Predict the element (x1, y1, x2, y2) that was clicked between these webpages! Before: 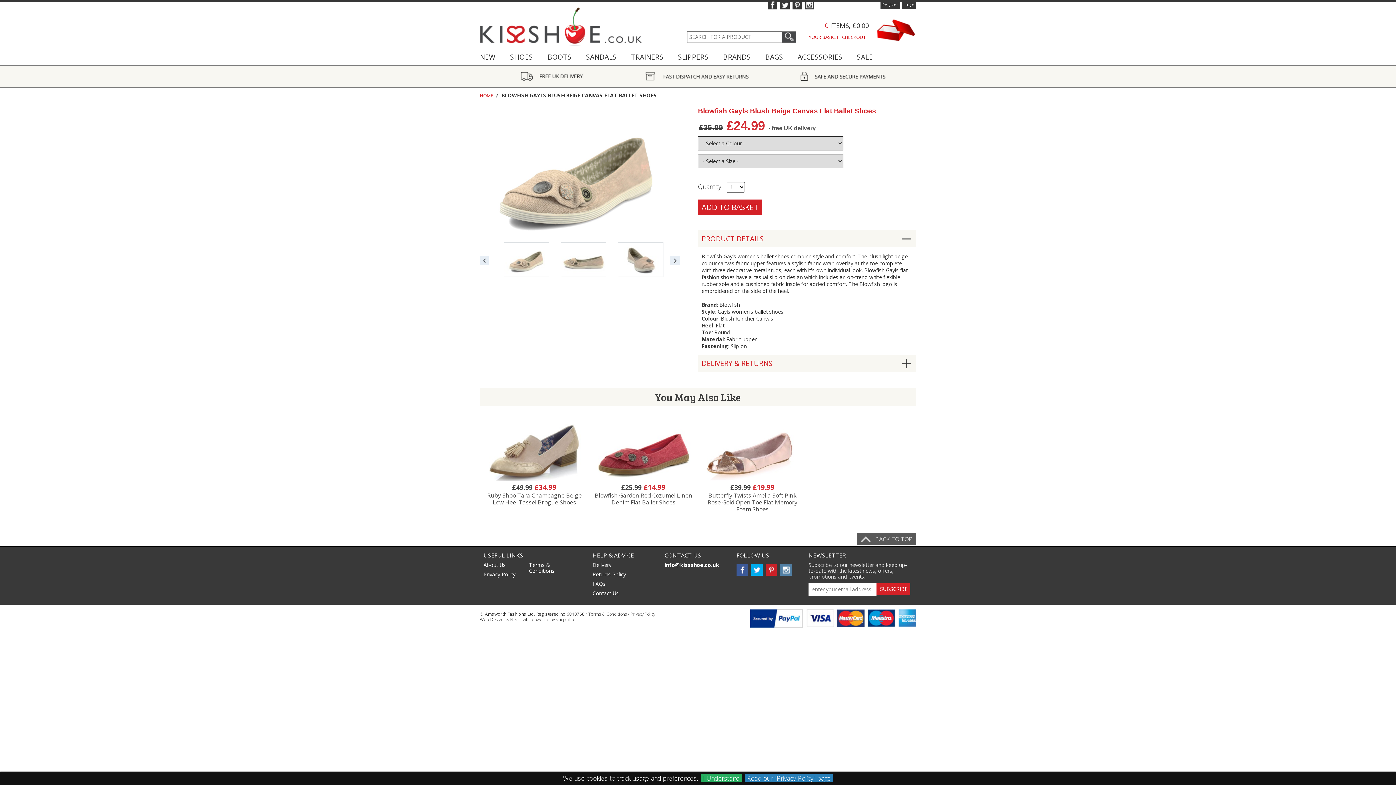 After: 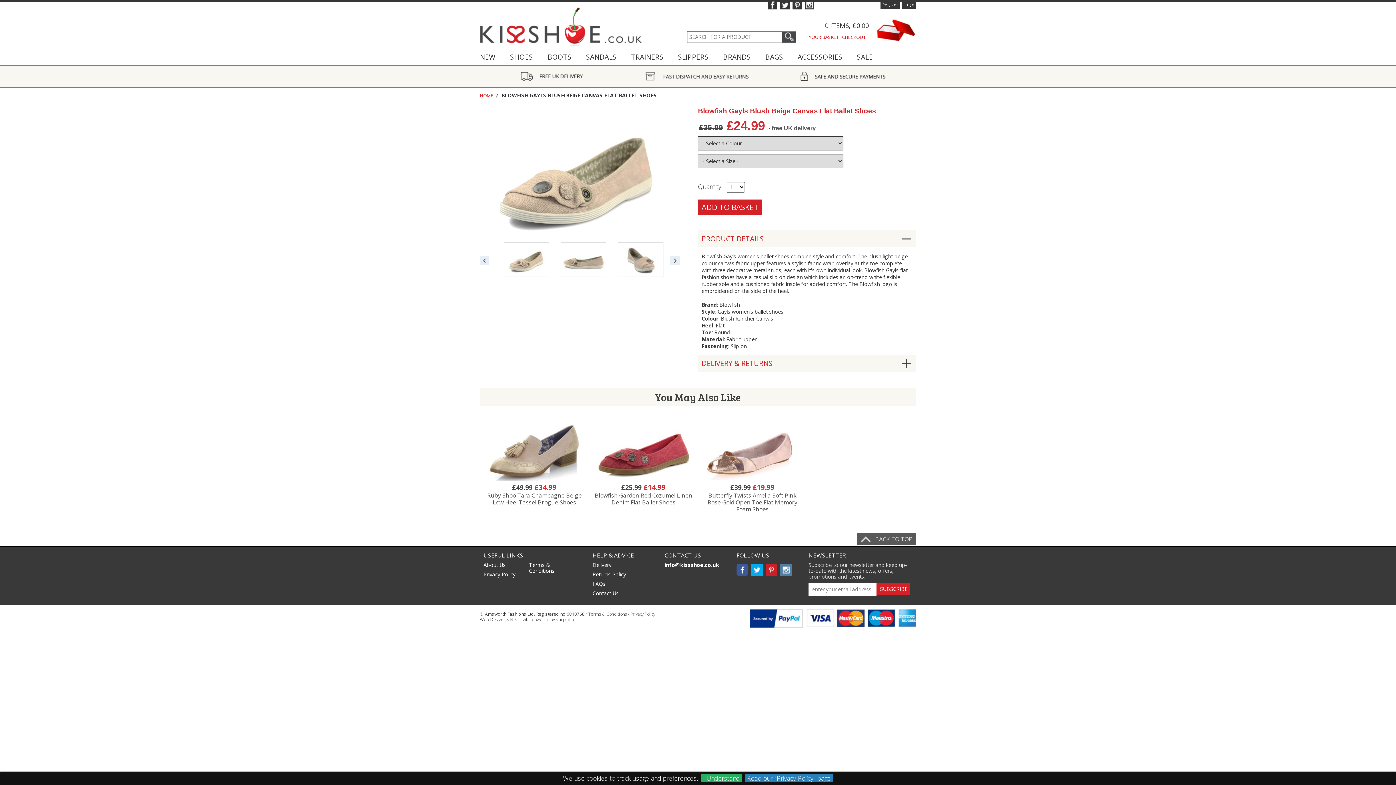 Action: label: facebook bbox: (736, 564, 748, 576)